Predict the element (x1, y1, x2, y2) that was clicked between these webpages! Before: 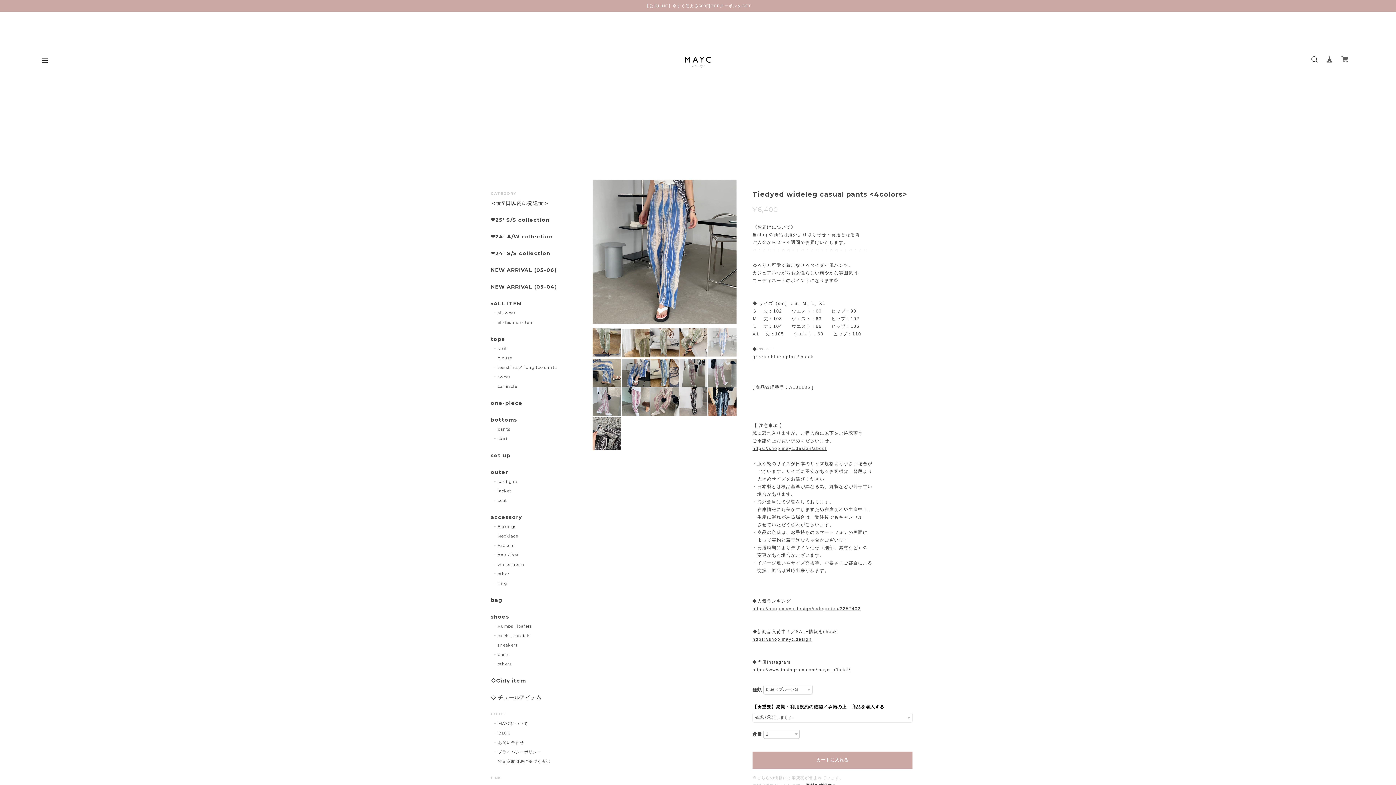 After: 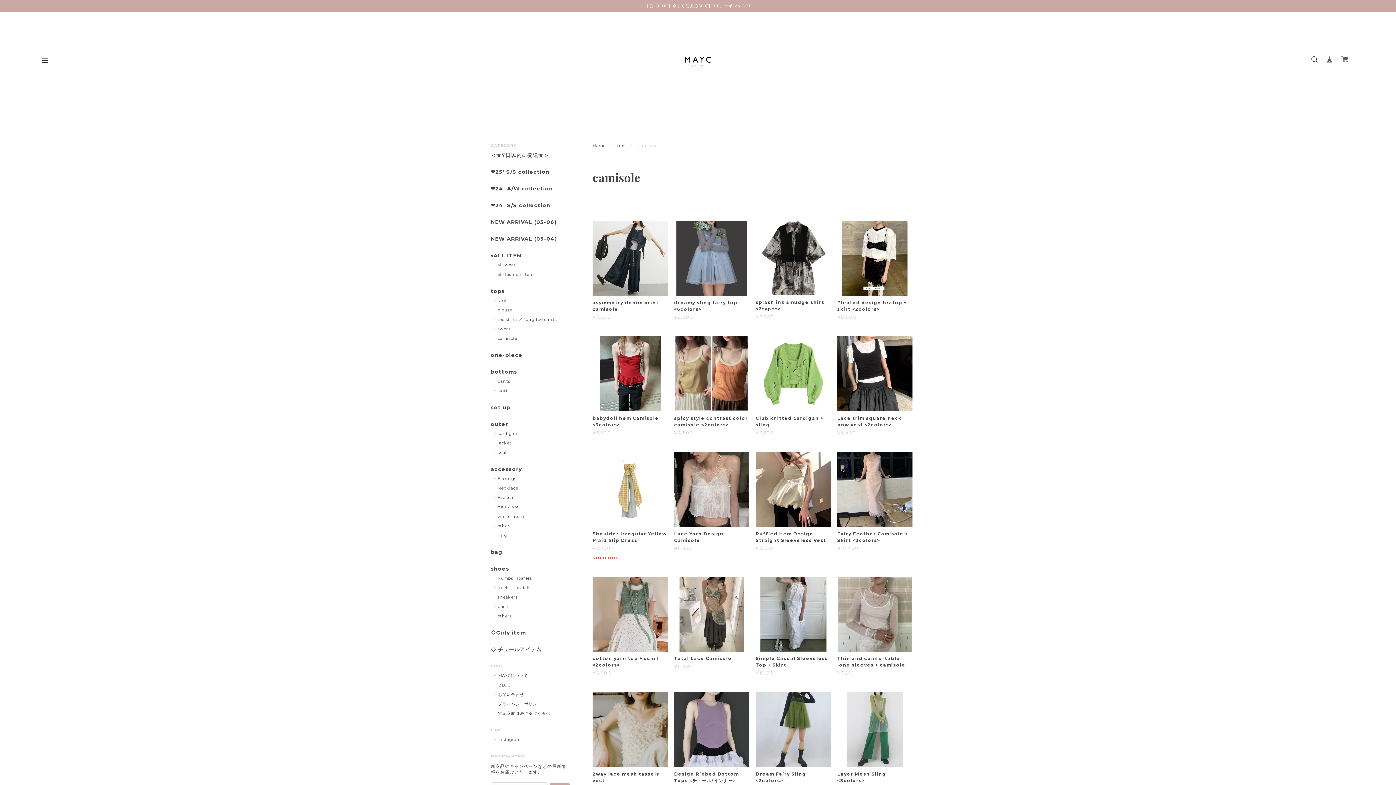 Action: label: camisole bbox: (494, 383, 517, 389)